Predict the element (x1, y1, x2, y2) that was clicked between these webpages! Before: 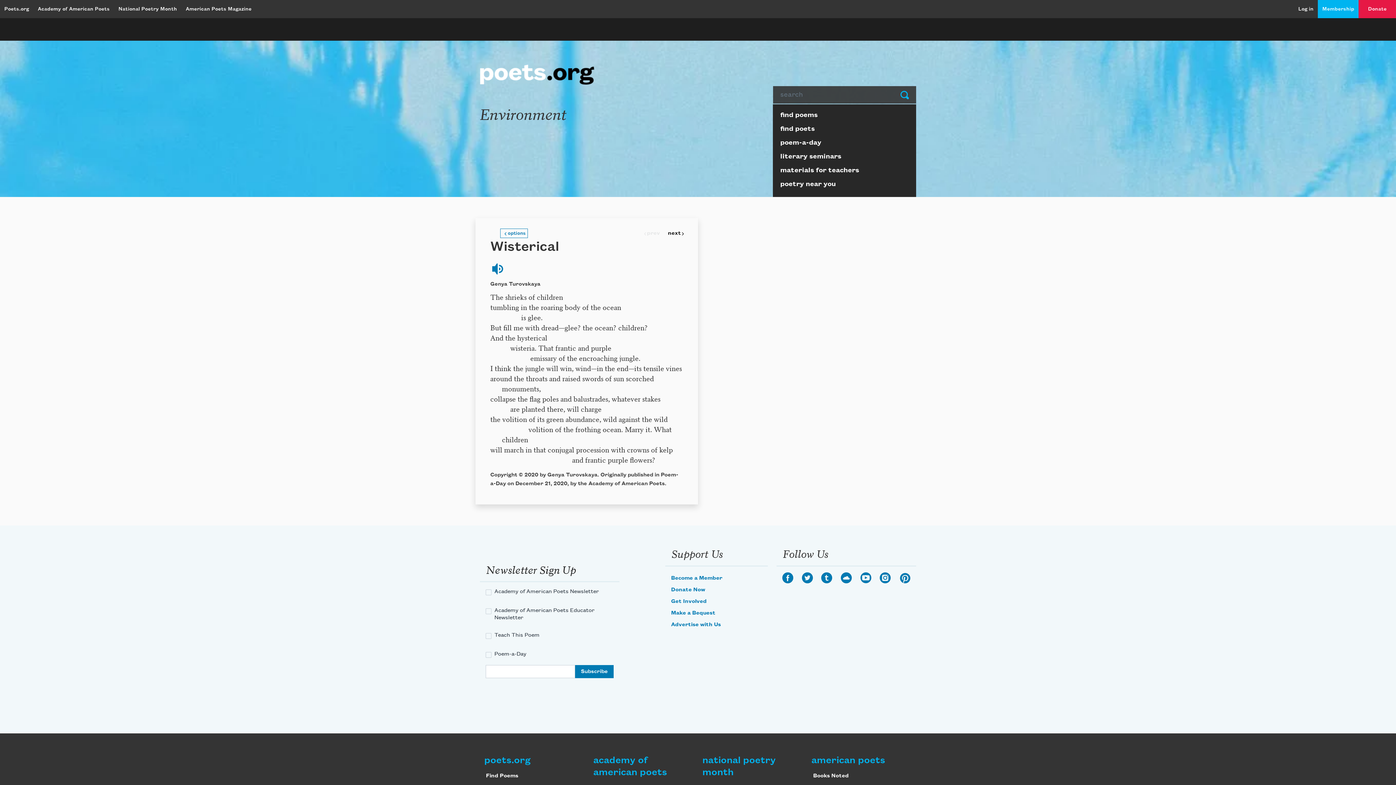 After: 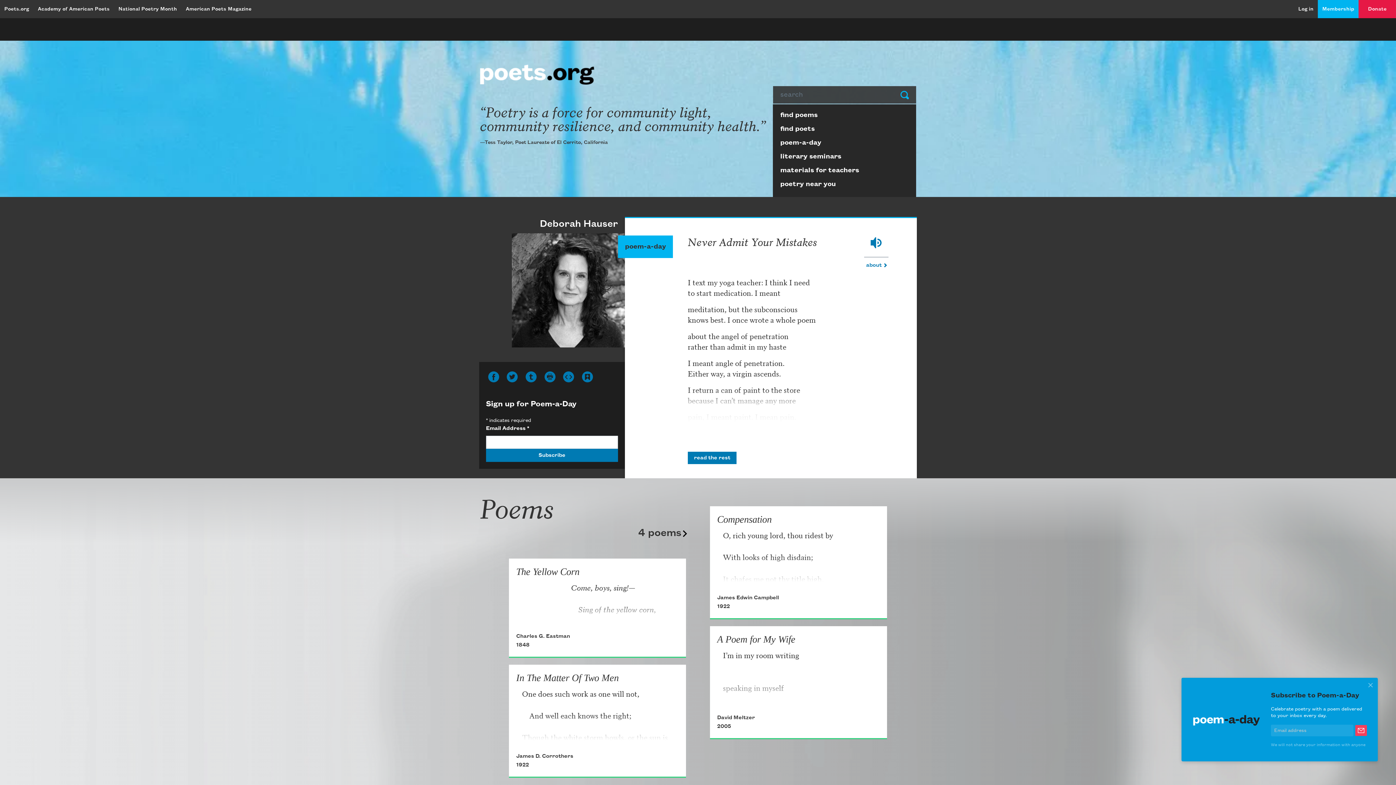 Action: label: Poets.org bbox: (0, 3, 33, 14)